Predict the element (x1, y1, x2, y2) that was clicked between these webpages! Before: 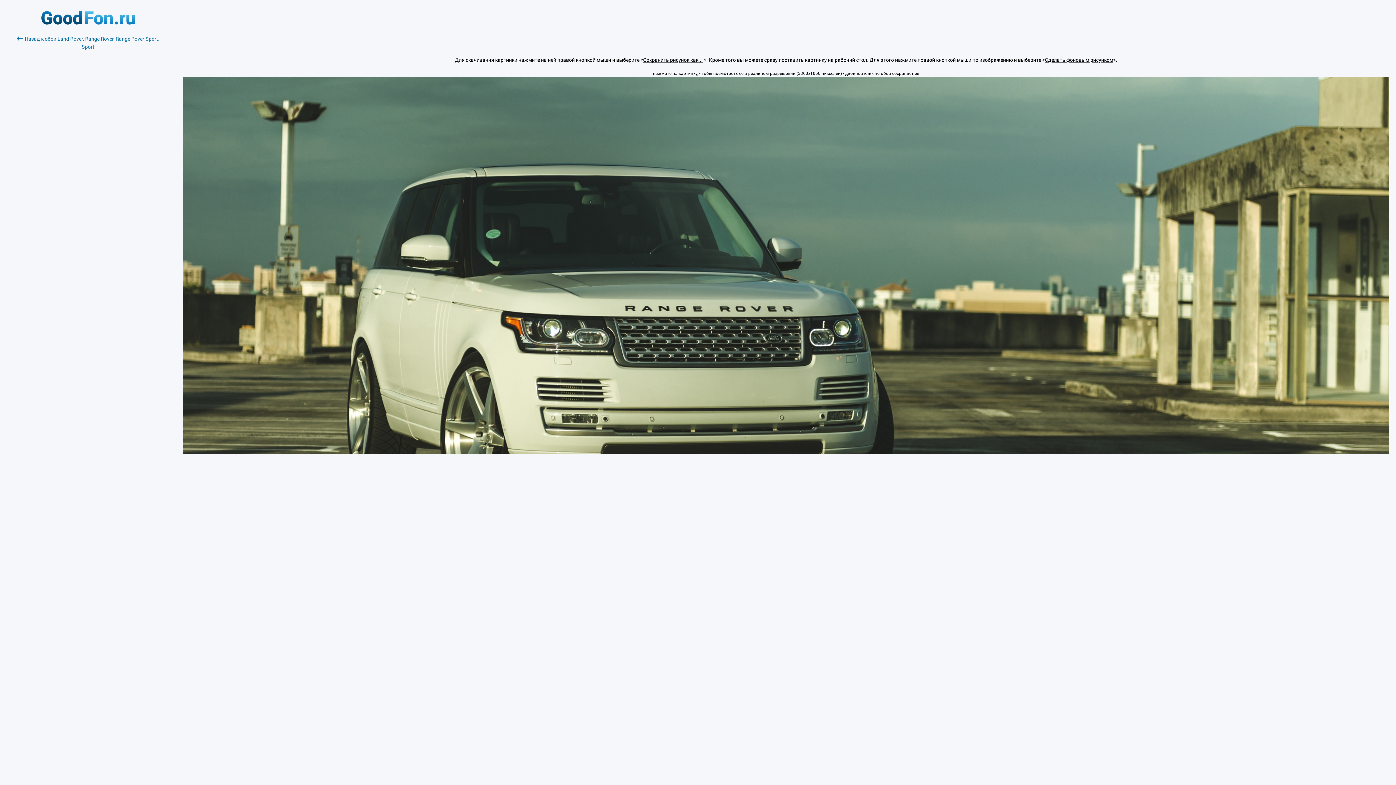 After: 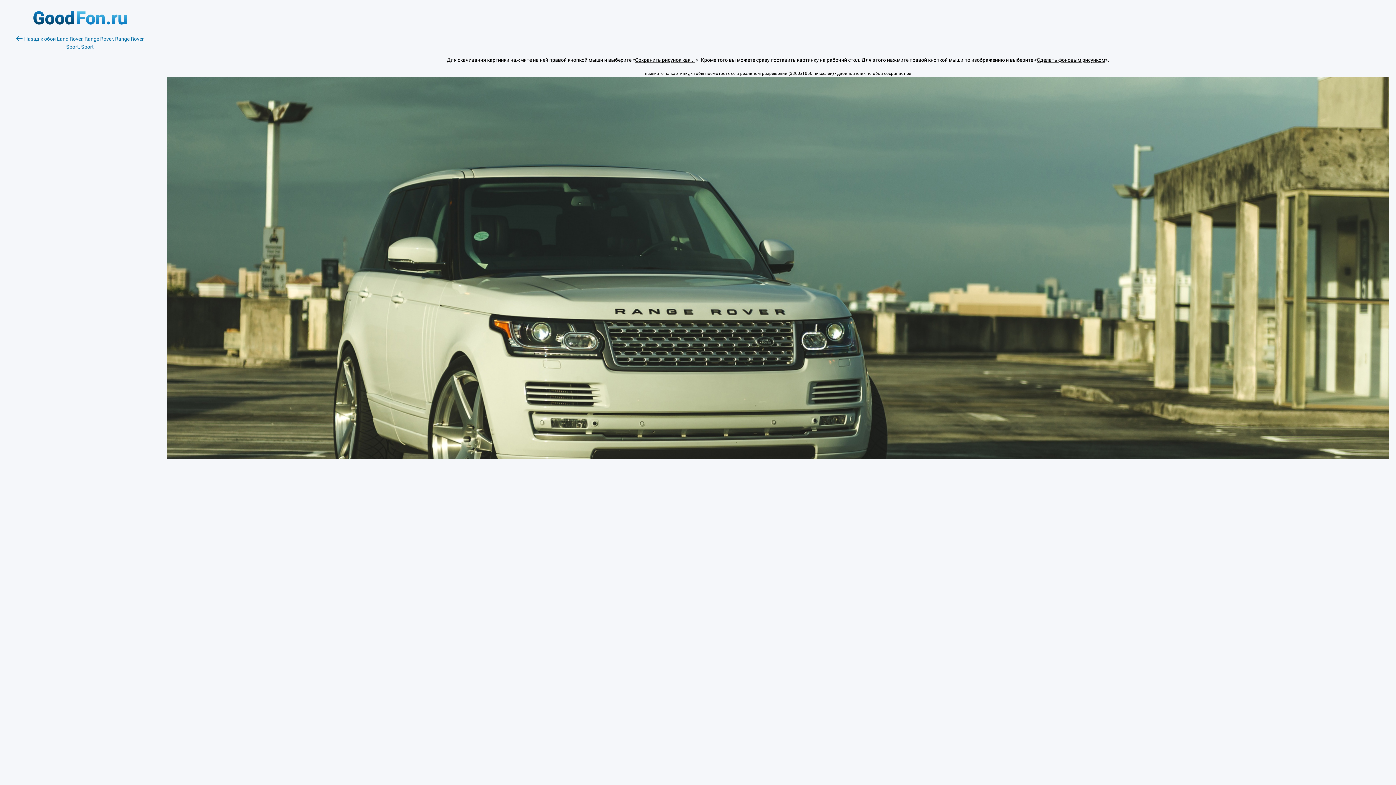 Action: bbox: (183, 448, 1389, 455)